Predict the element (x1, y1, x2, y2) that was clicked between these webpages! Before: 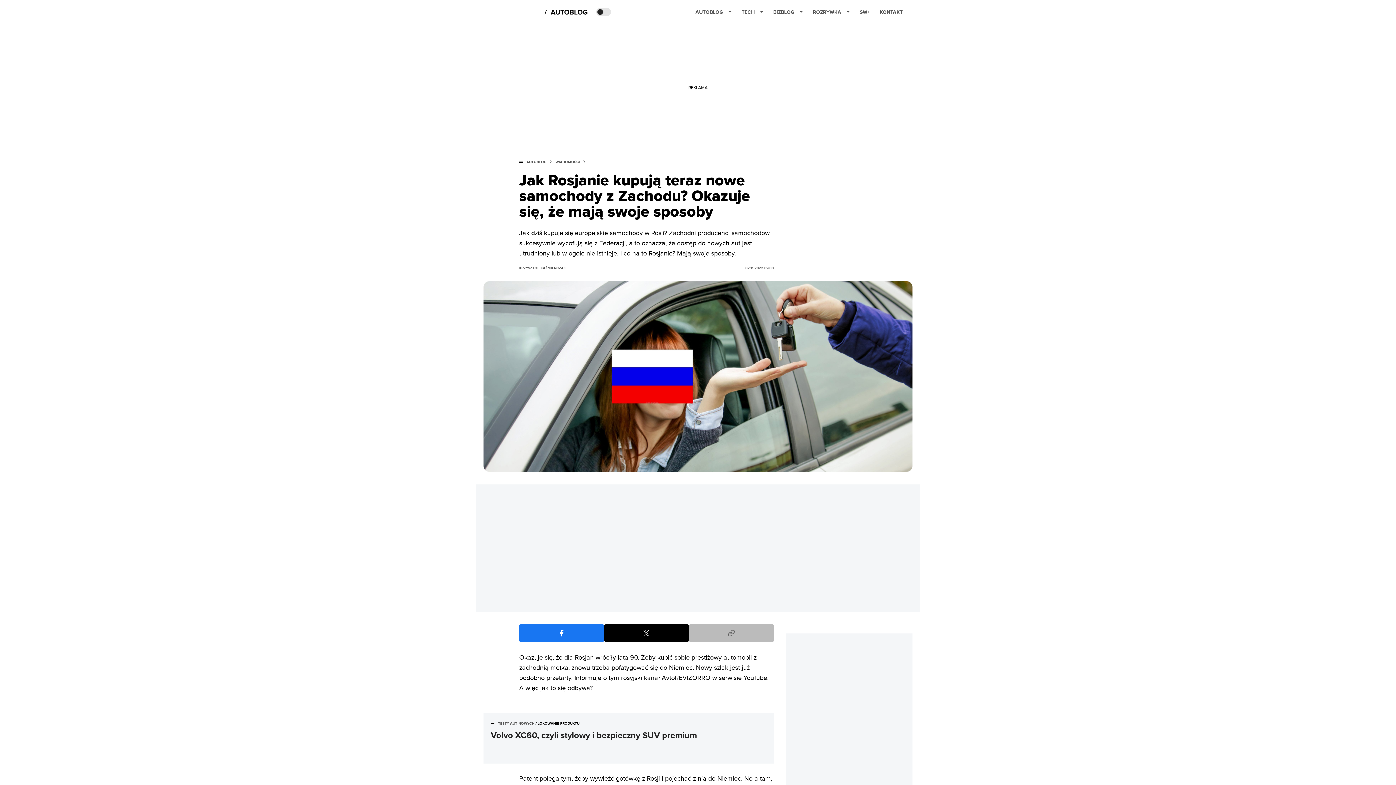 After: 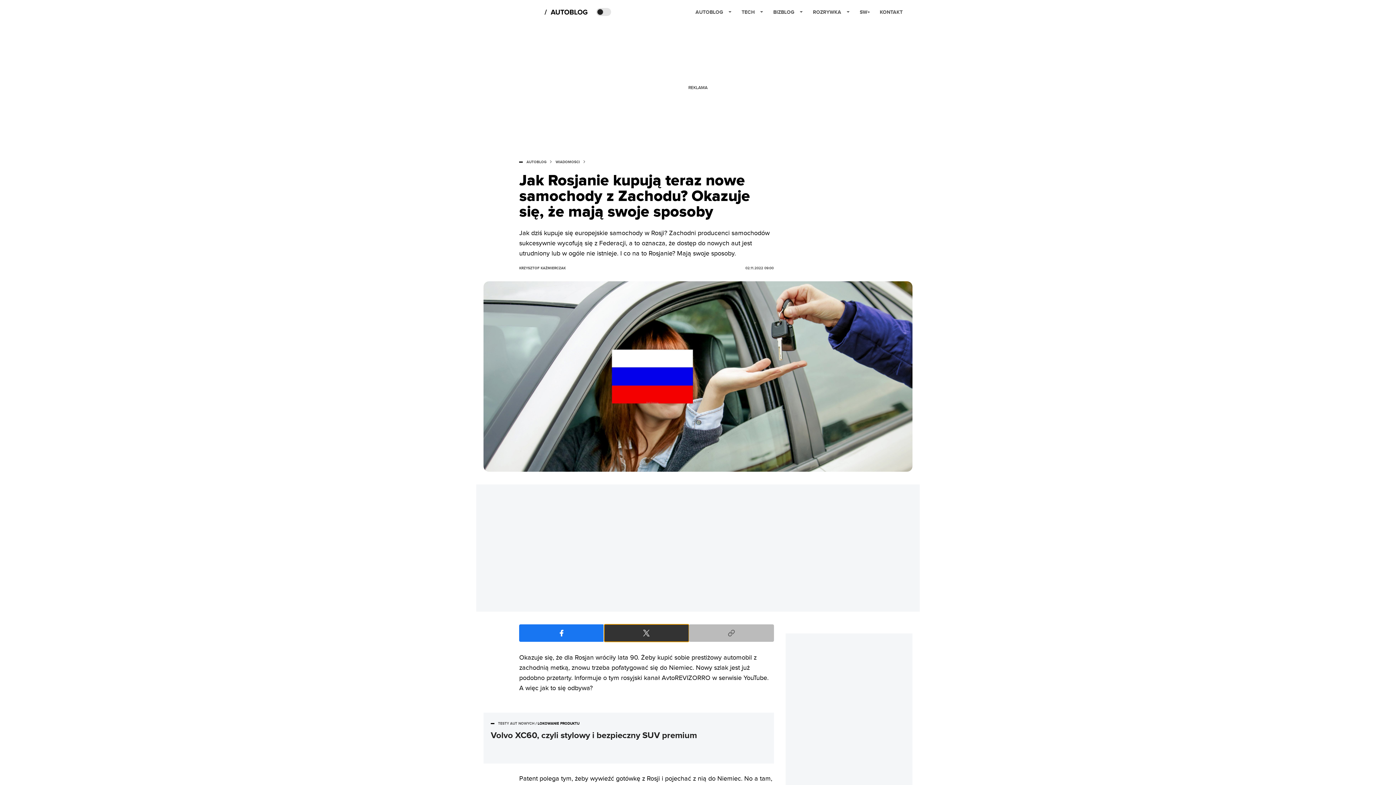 Action: label: Share on Twitter bbox: (604, 624, 689, 642)